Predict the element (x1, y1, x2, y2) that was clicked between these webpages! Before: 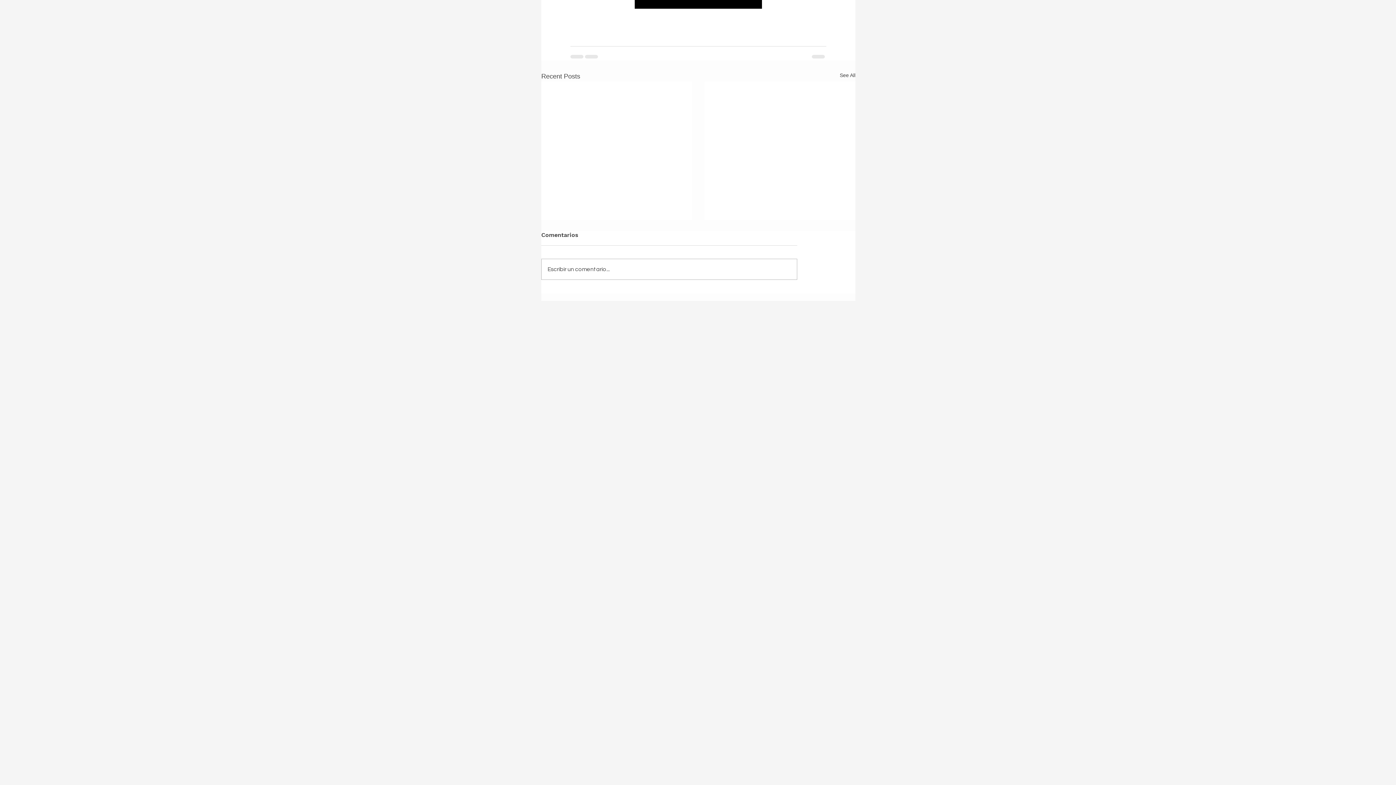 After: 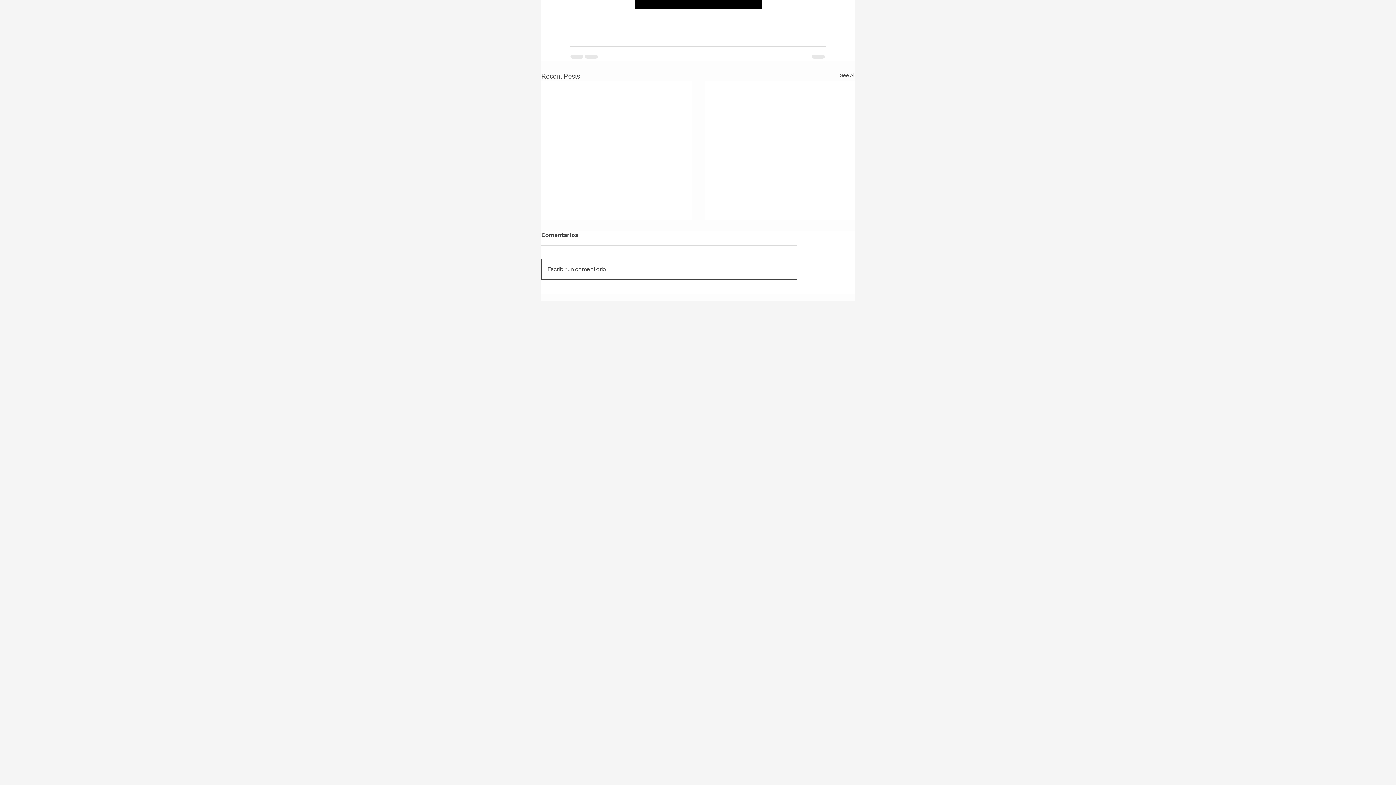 Action: label: Escribir un comentario... bbox: (541, 259, 797, 279)